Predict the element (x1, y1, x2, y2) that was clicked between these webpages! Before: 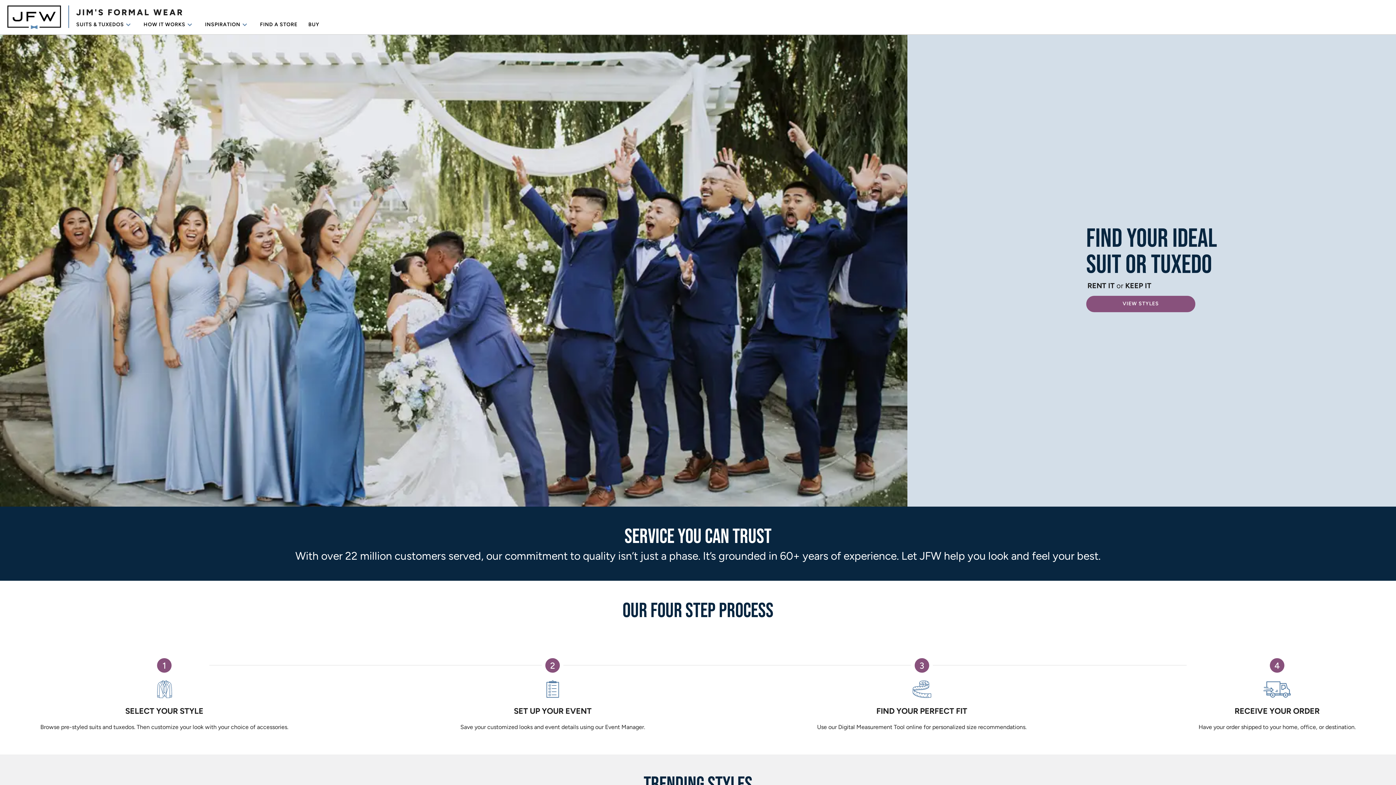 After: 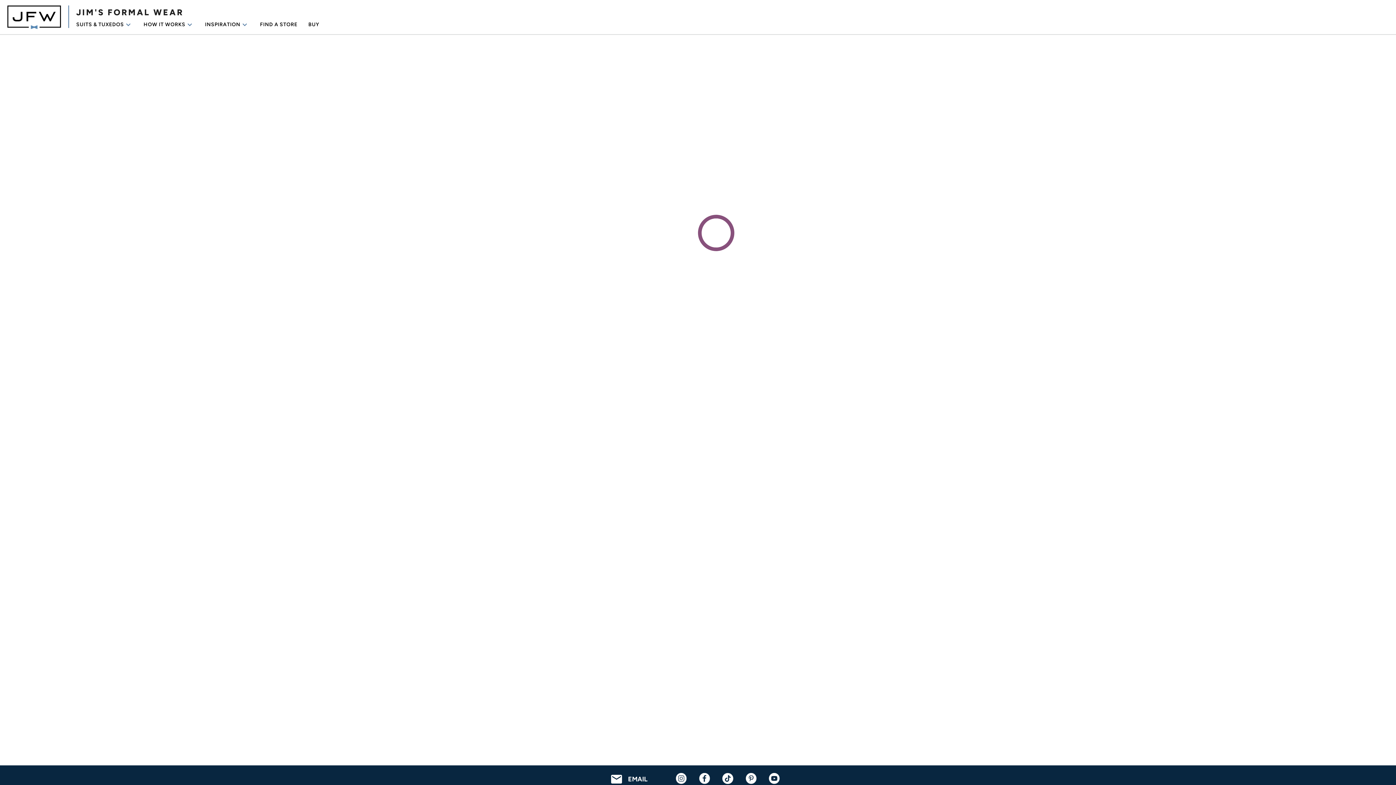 Action: bbox: (260, 21, 297, 27) label: FIND A STORE